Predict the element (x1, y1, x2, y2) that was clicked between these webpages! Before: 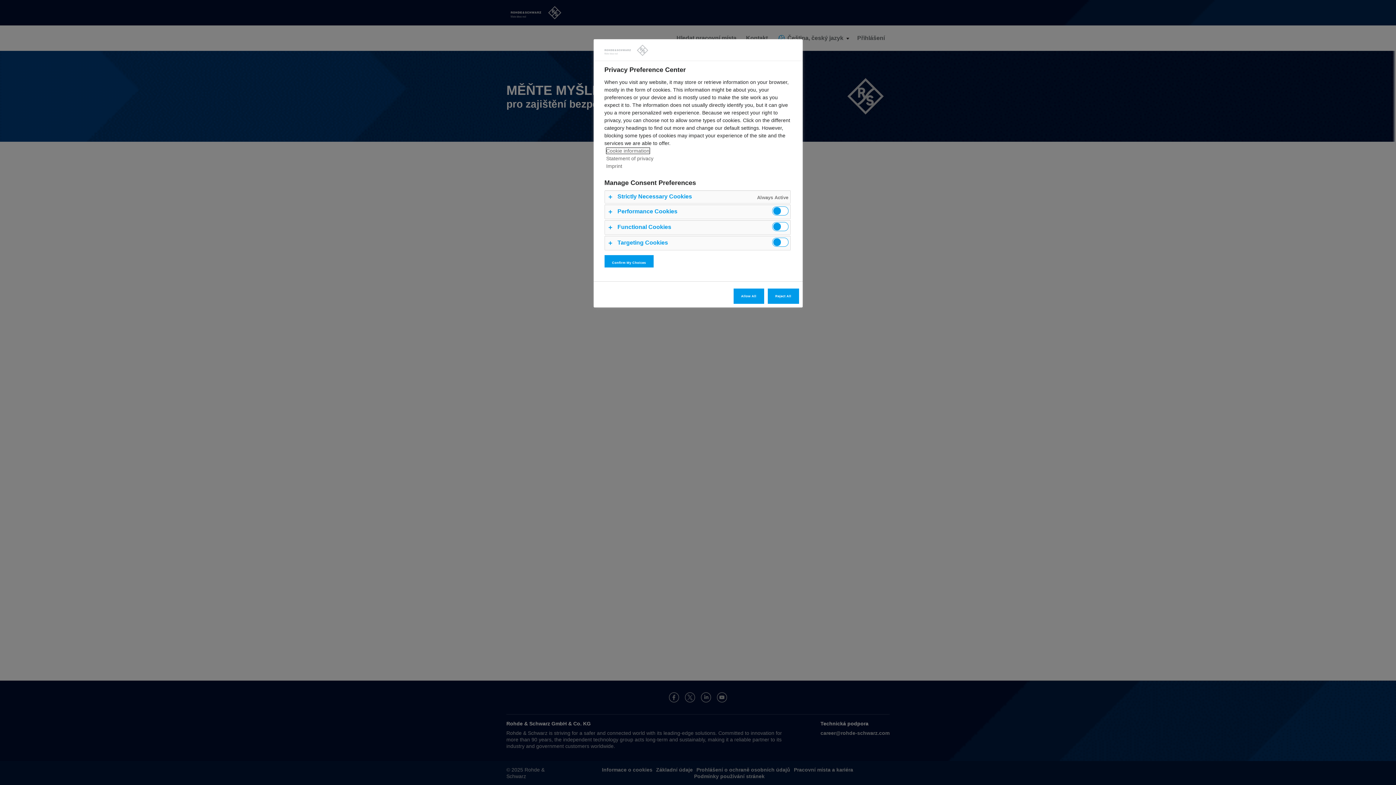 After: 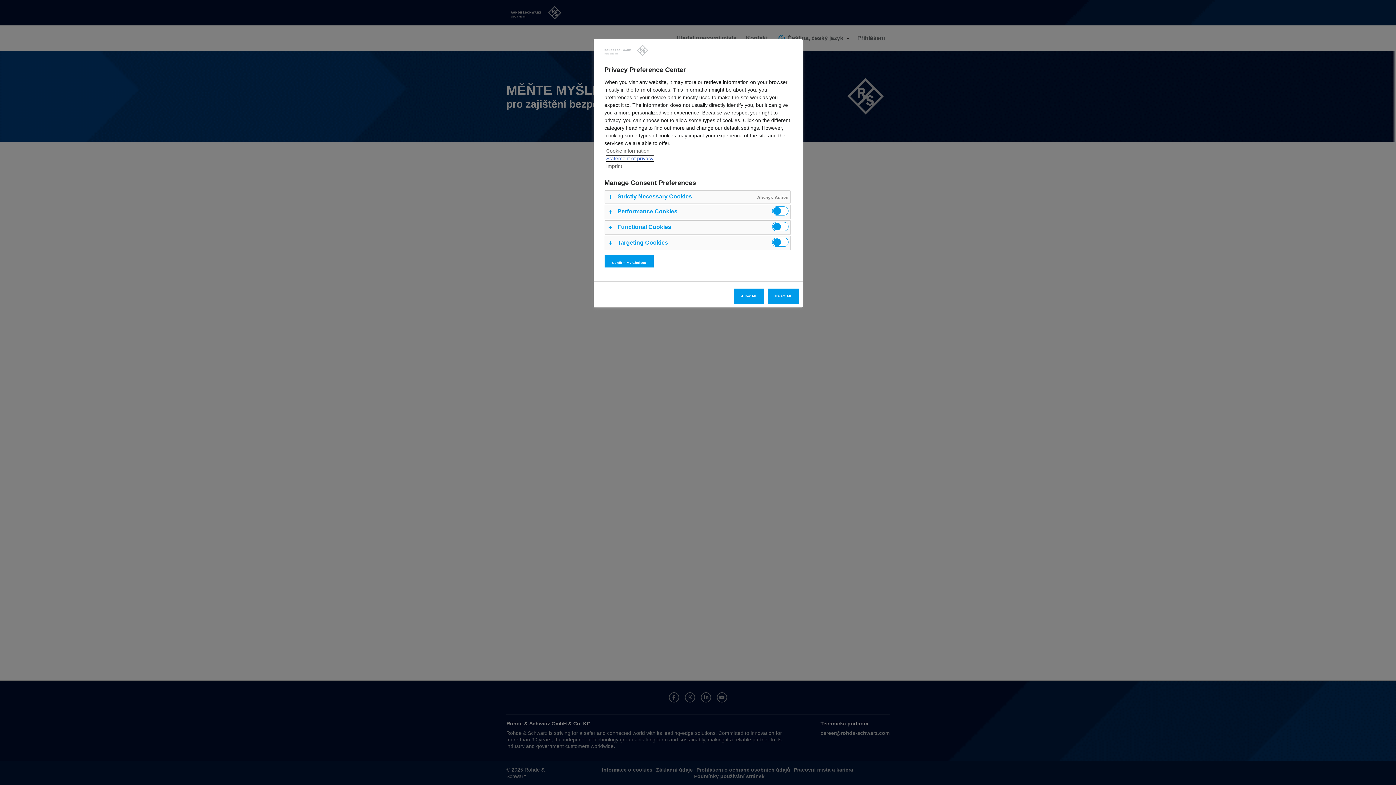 Action: bbox: (606, 155, 653, 161) label: Statement of privacy